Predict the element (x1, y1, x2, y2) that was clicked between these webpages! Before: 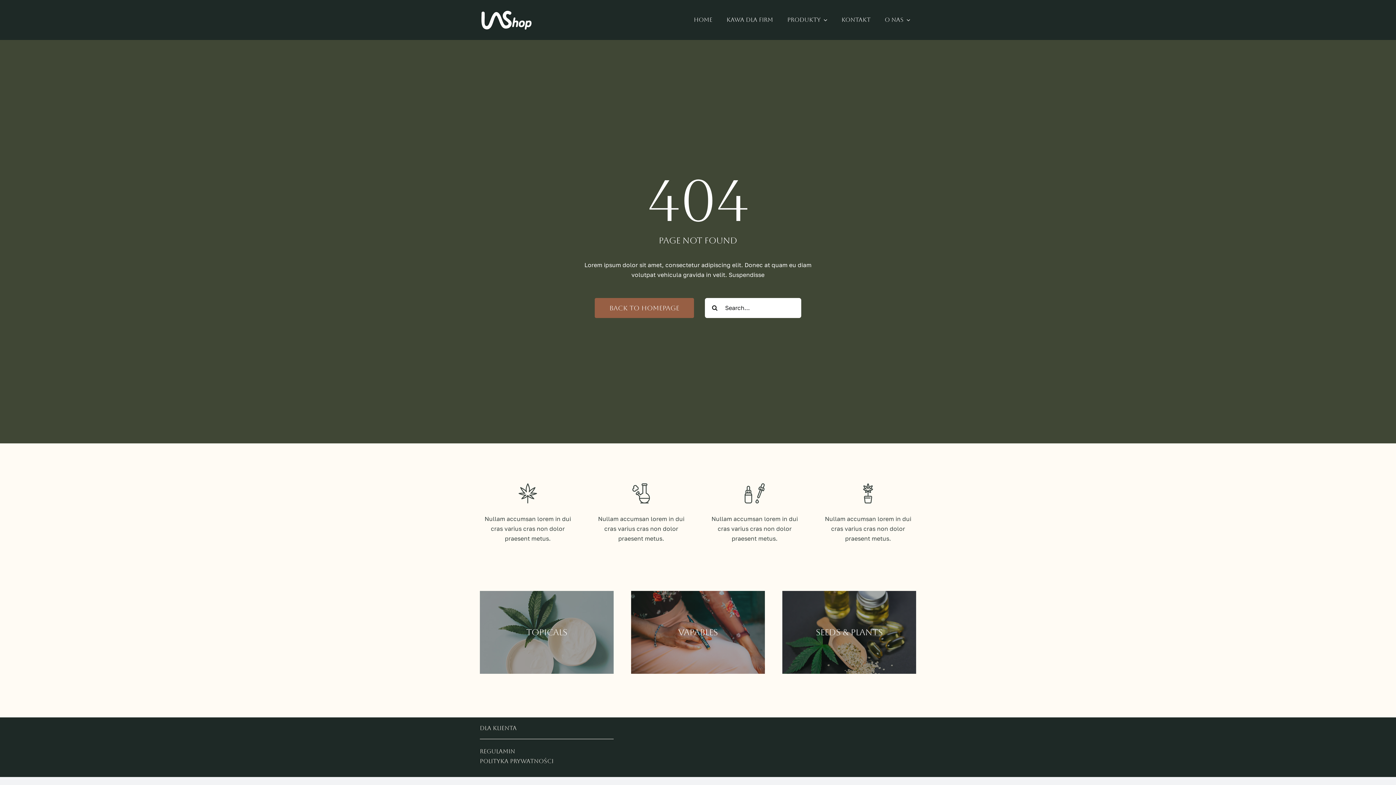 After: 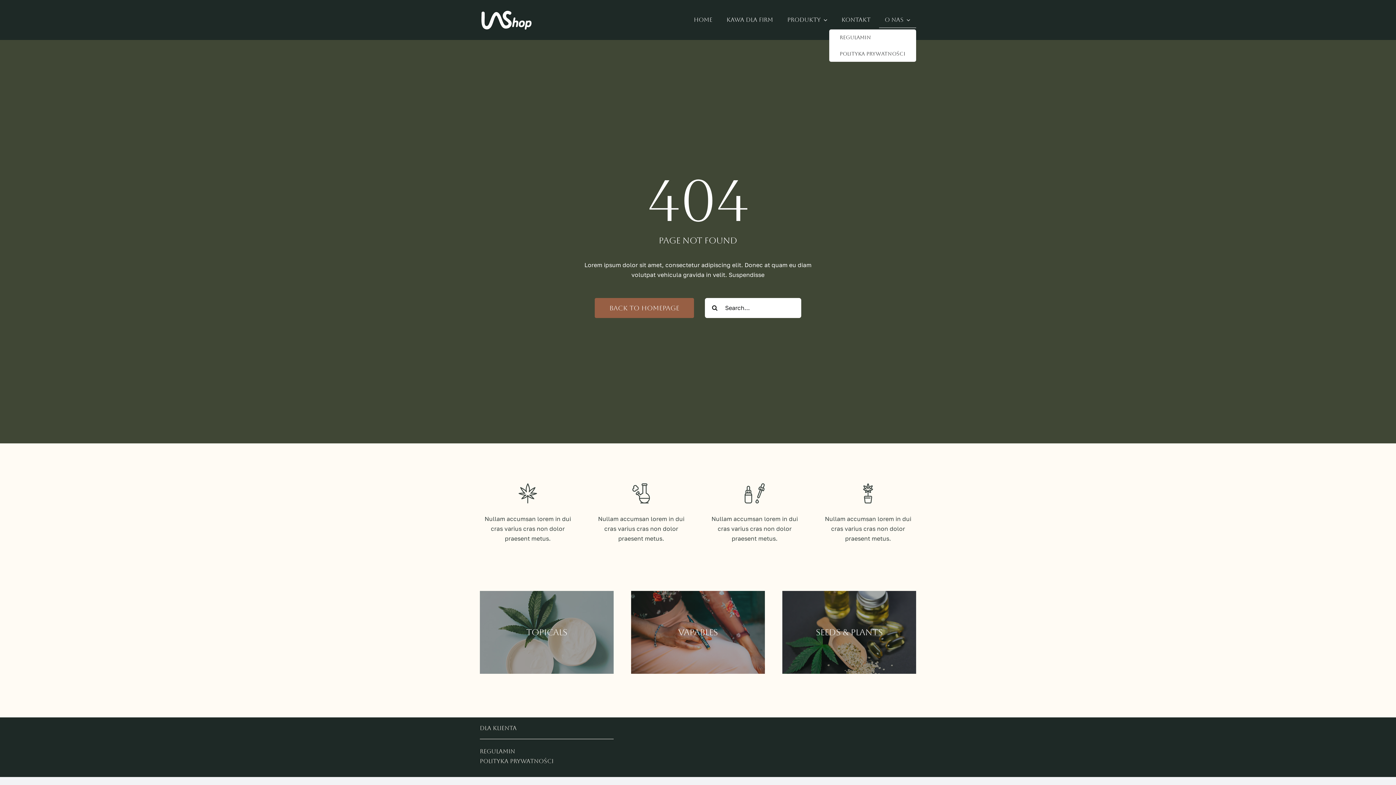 Action: label: O nas bbox: (879, 12, 916, 28)